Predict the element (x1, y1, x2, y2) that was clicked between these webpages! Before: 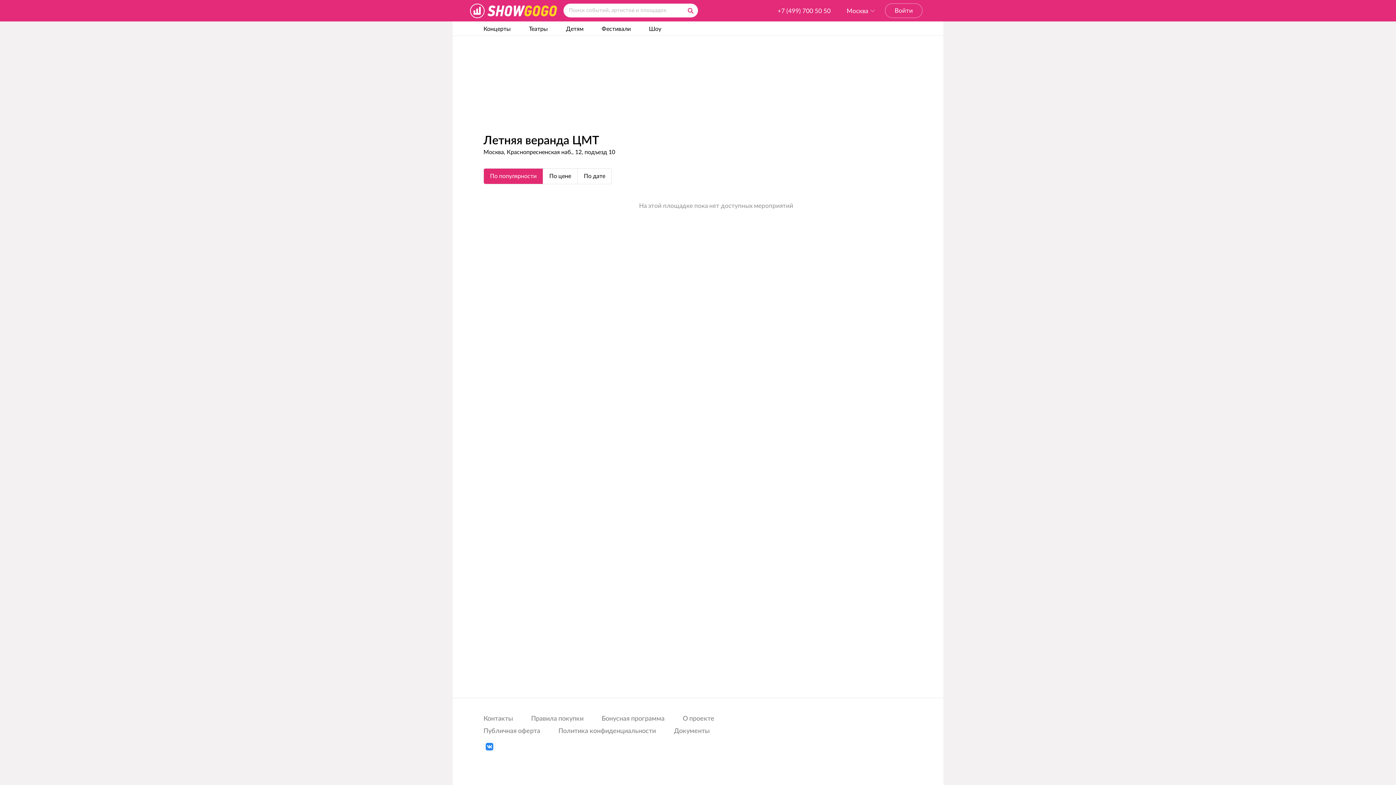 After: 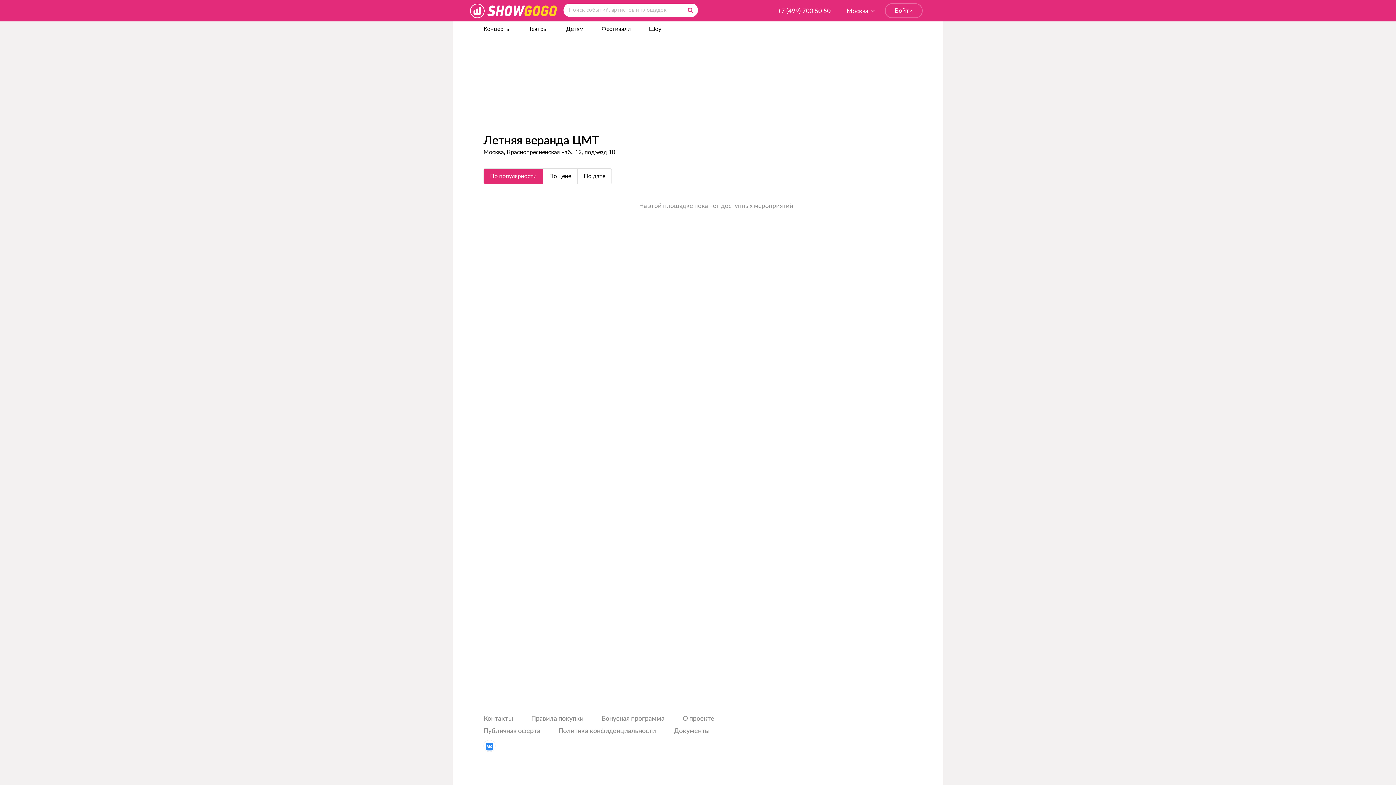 Action: bbox: (683, 4, 698, 17)